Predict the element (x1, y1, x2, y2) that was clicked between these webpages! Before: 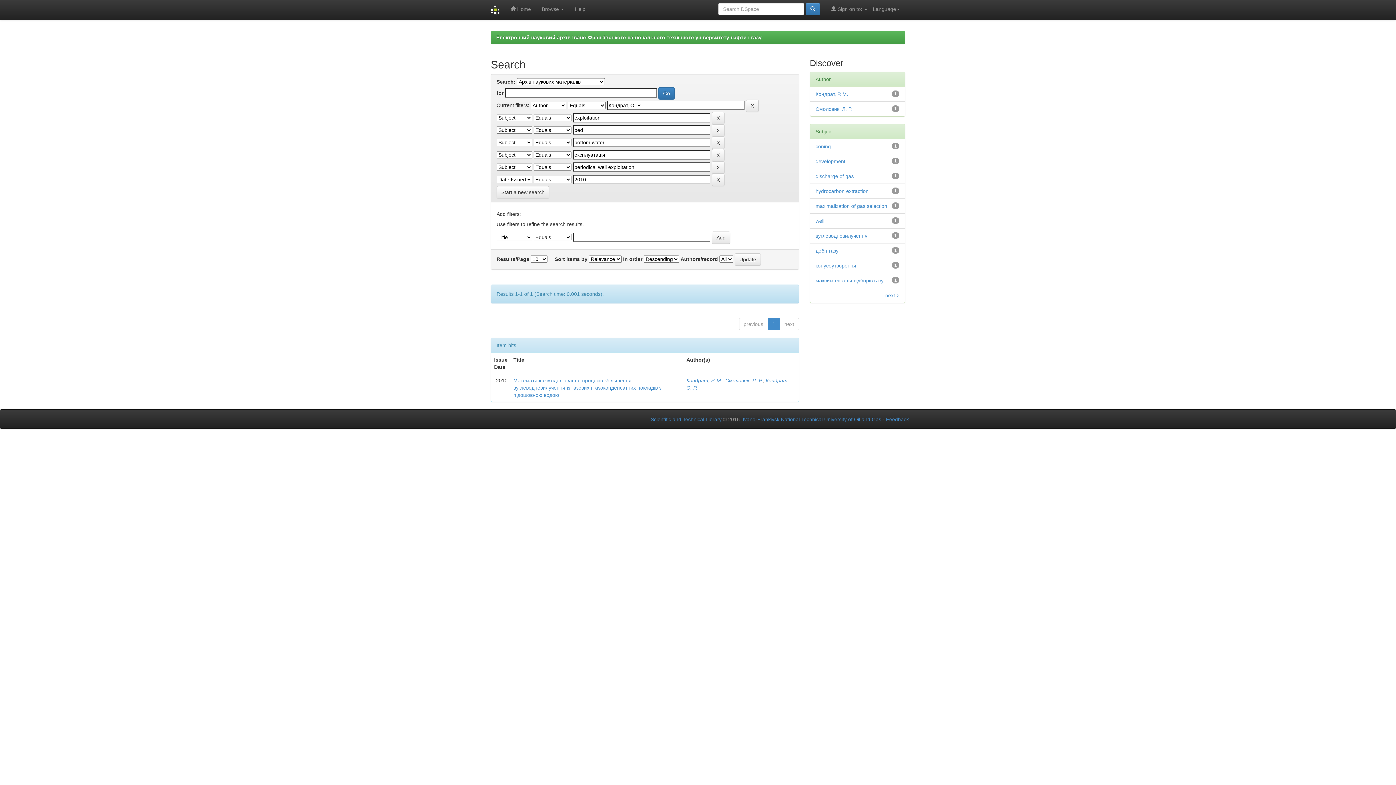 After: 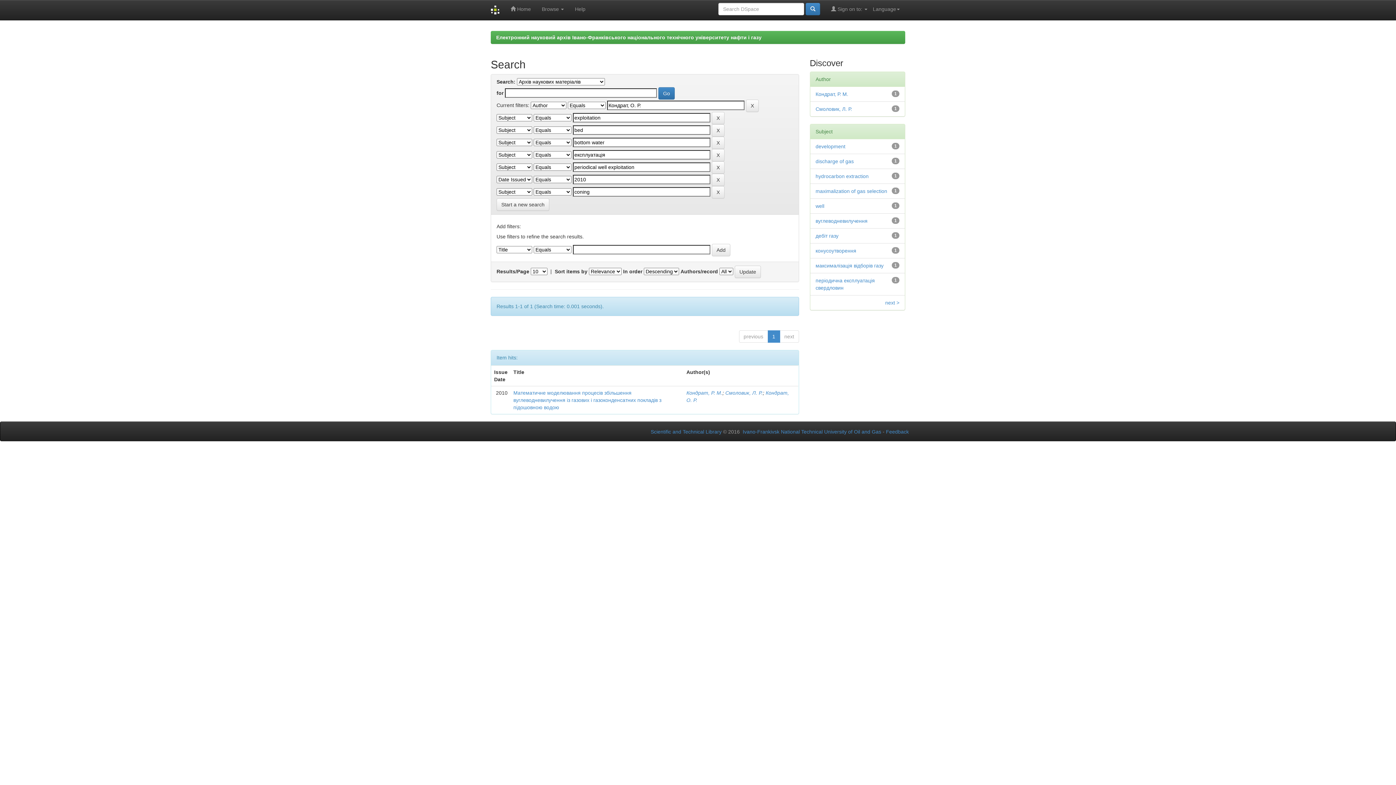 Action: label: coning bbox: (815, 143, 831, 149)